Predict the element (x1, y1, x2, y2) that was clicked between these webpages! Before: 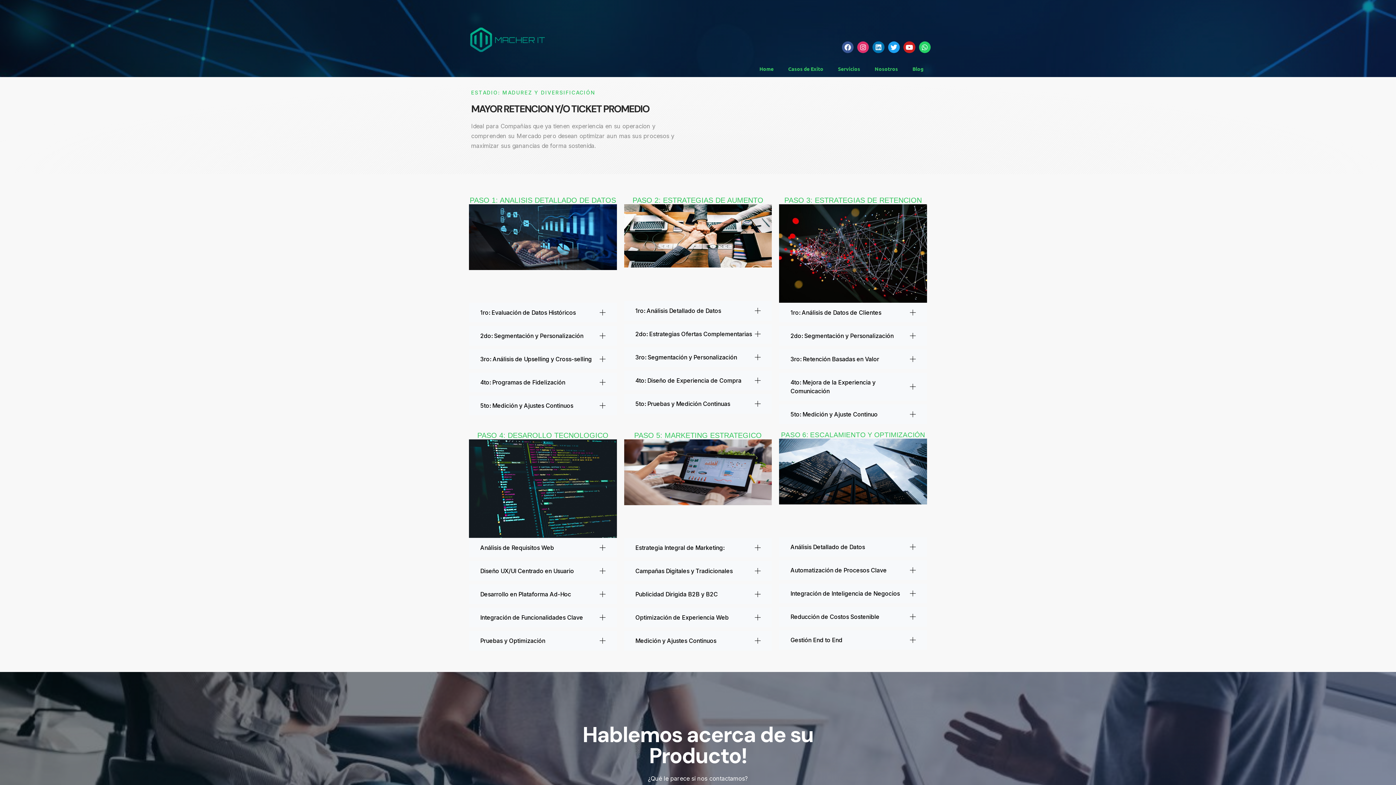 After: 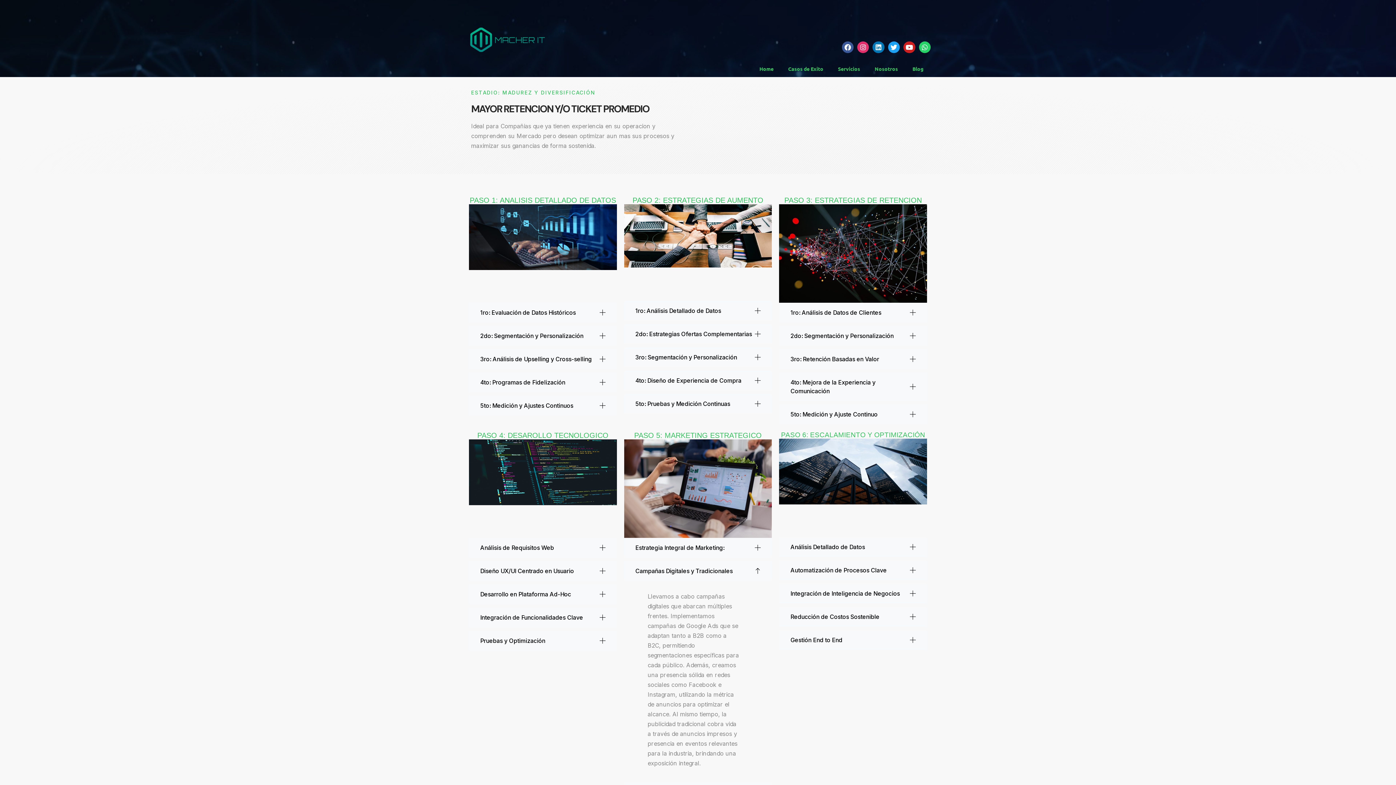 Action: label: Campañas Digitales y Tradicionales bbox: (624, 561, 772, 581)